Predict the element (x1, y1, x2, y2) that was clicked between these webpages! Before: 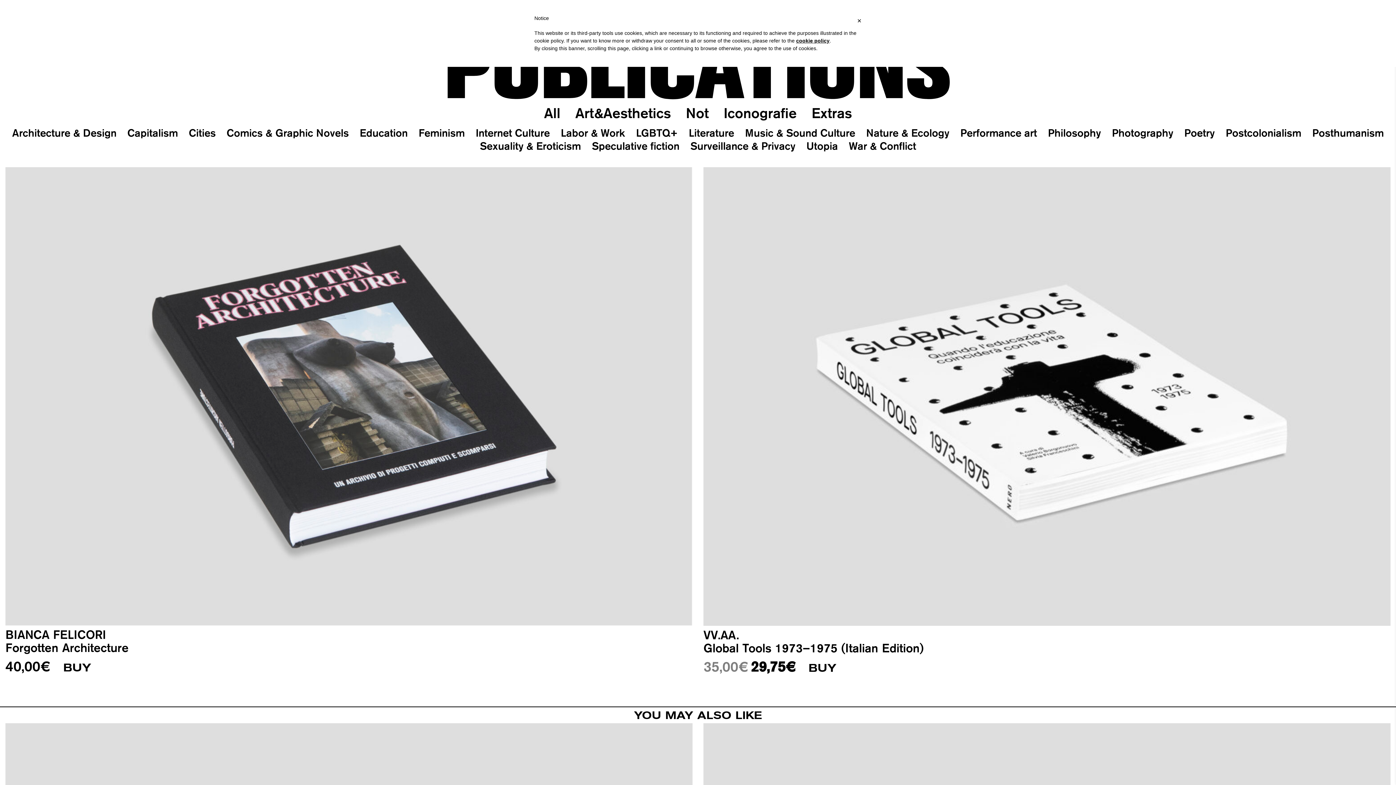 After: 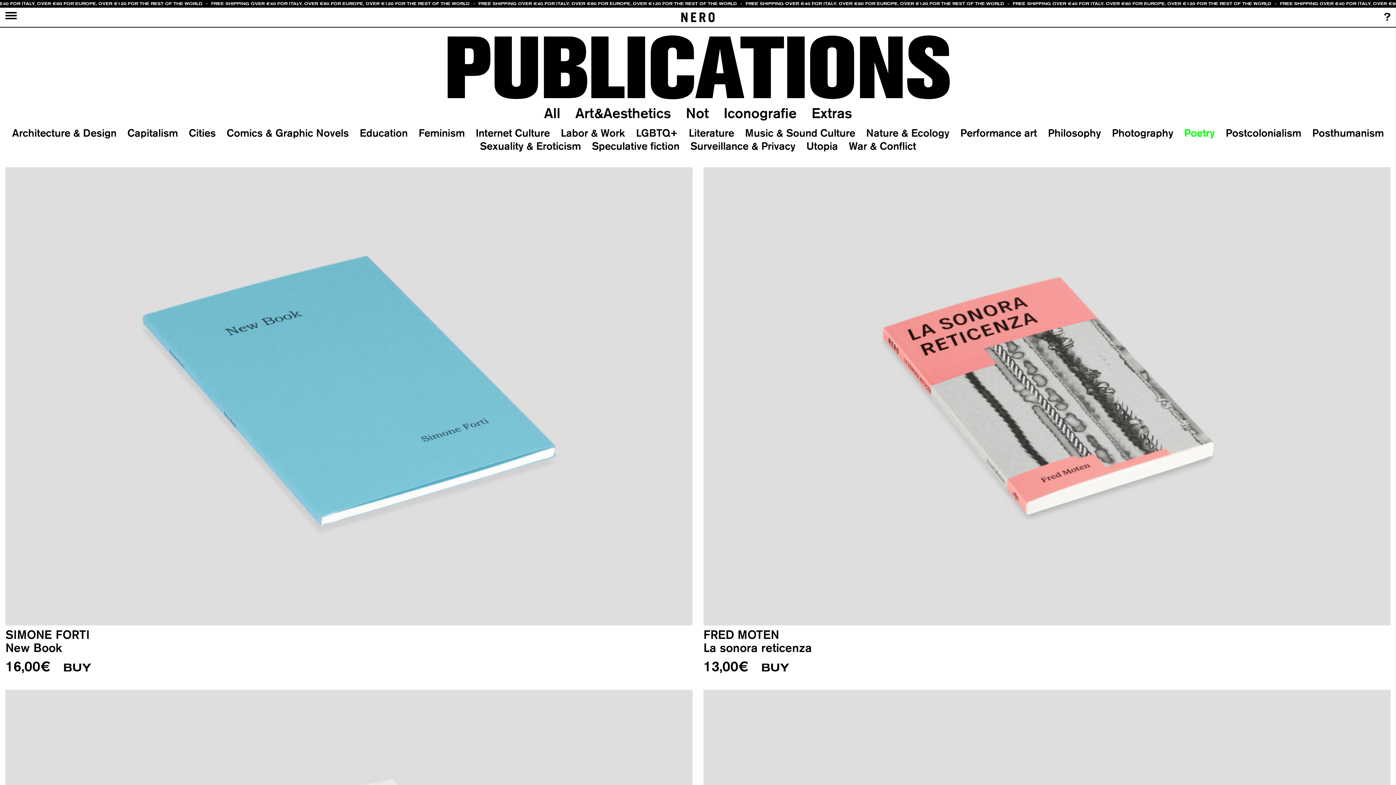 Action: label: Poetry bbox: (1184, 126, 1215, 138)